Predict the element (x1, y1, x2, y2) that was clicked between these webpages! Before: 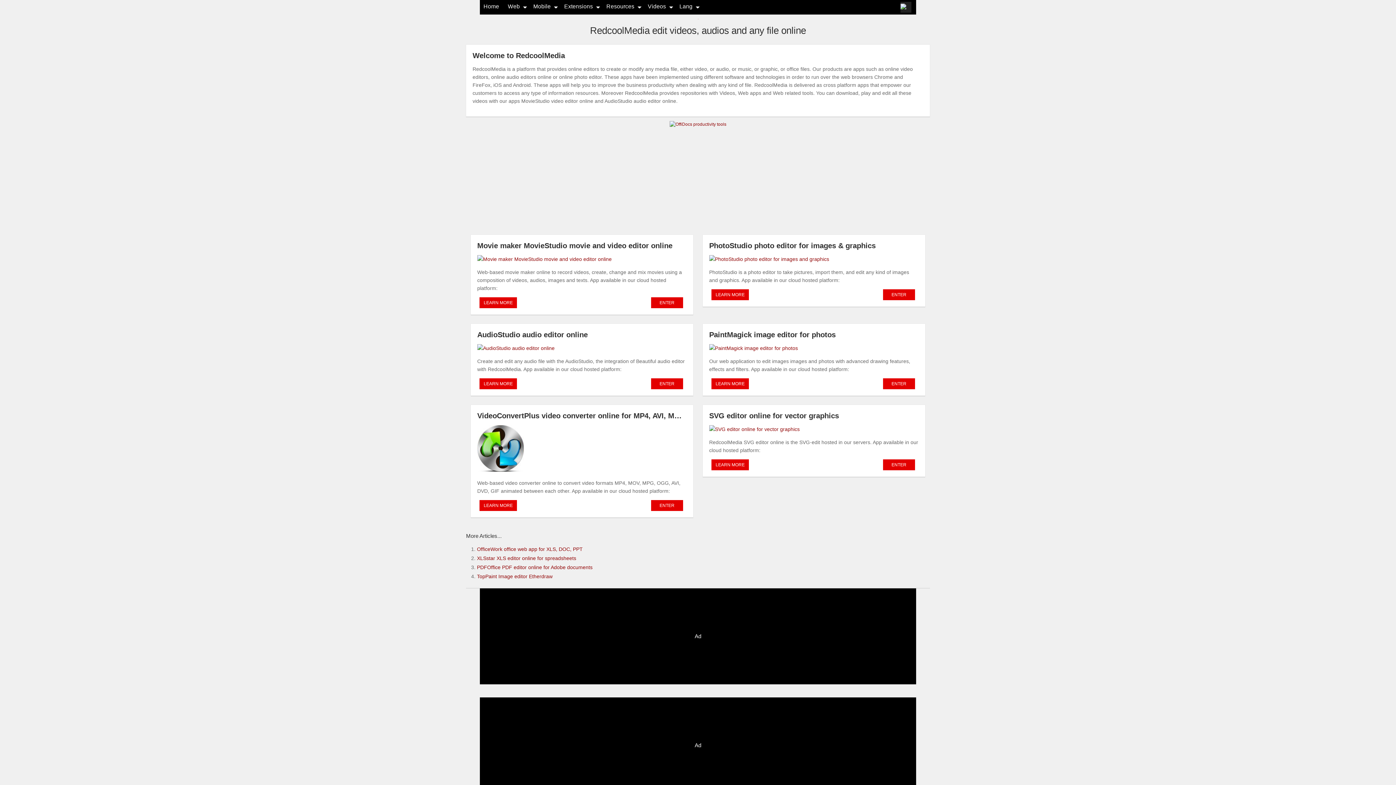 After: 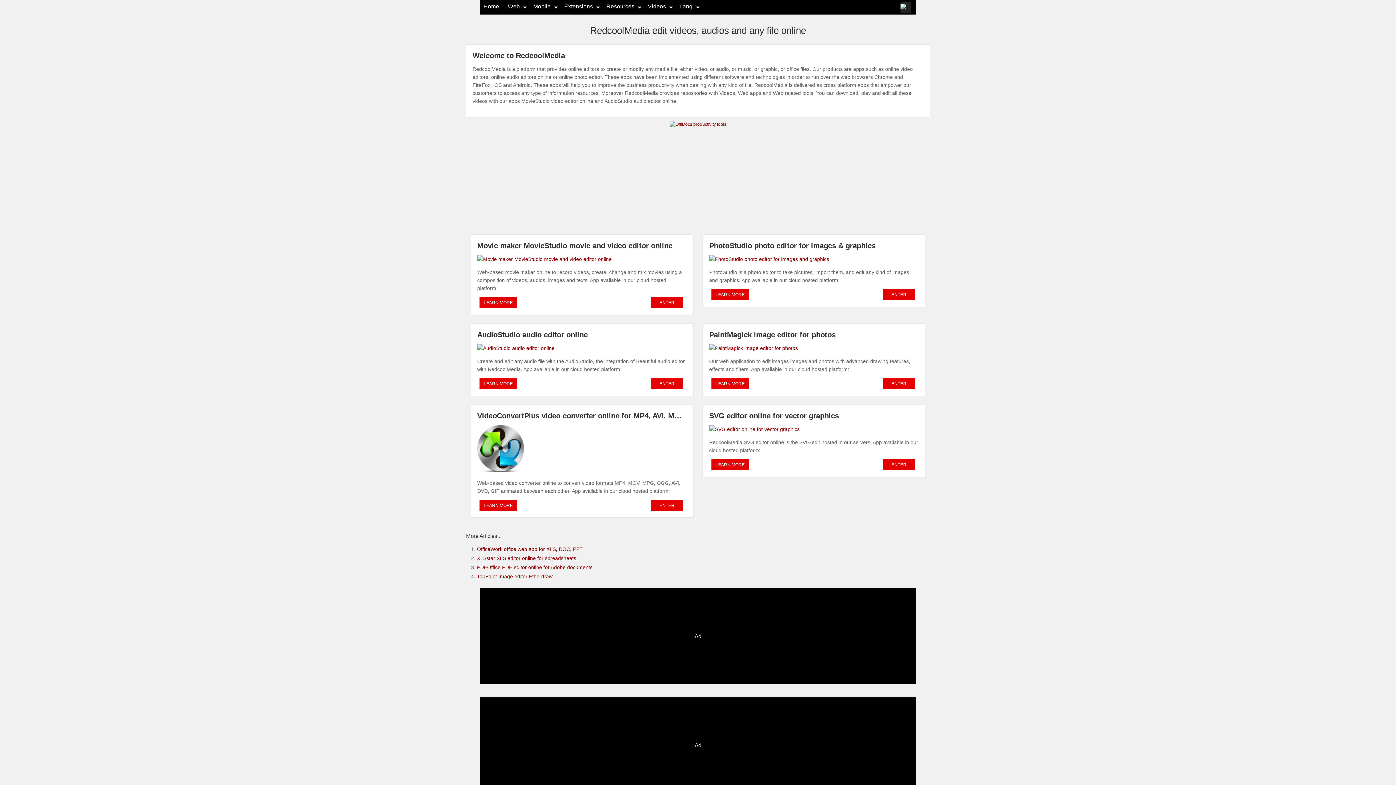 Action: label: ENTER bbox: (883, 378, 915, 389)